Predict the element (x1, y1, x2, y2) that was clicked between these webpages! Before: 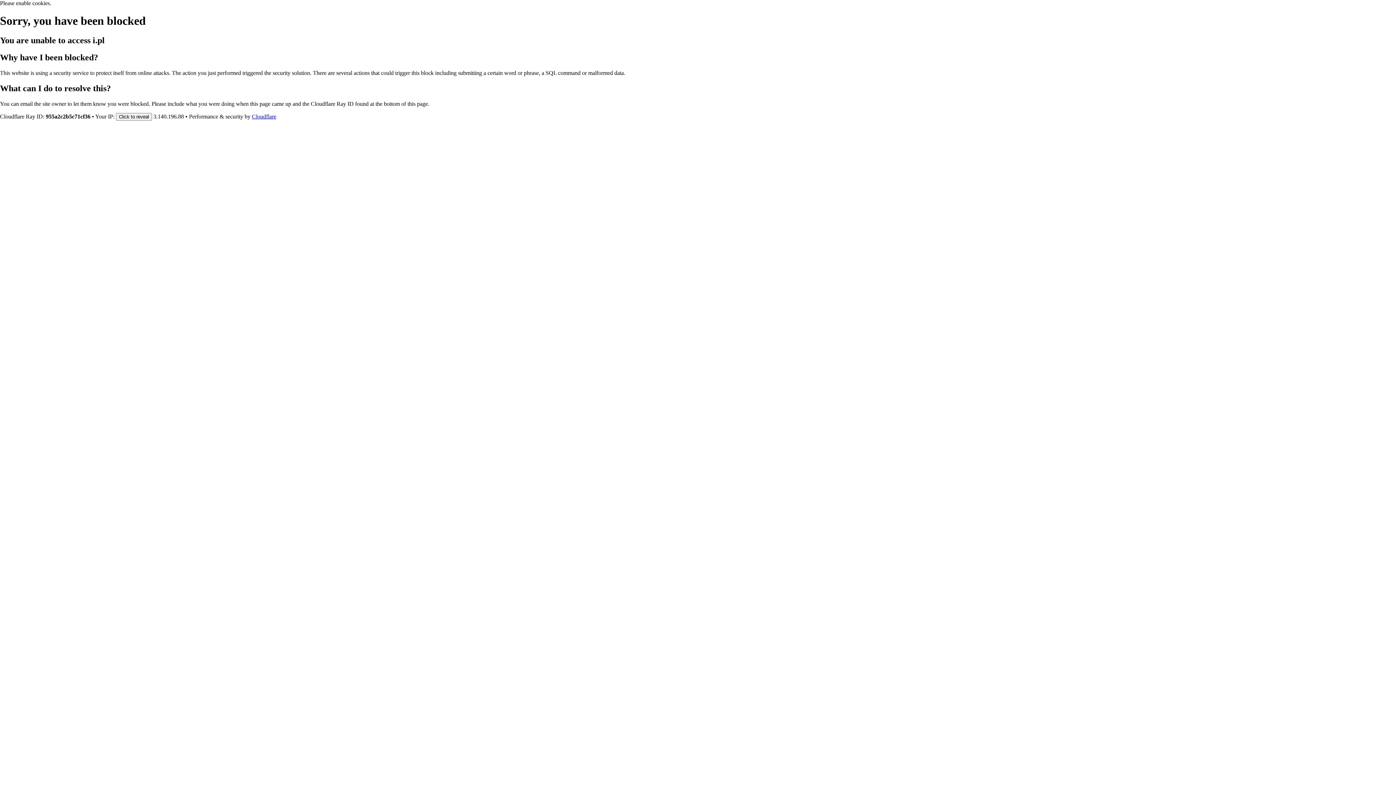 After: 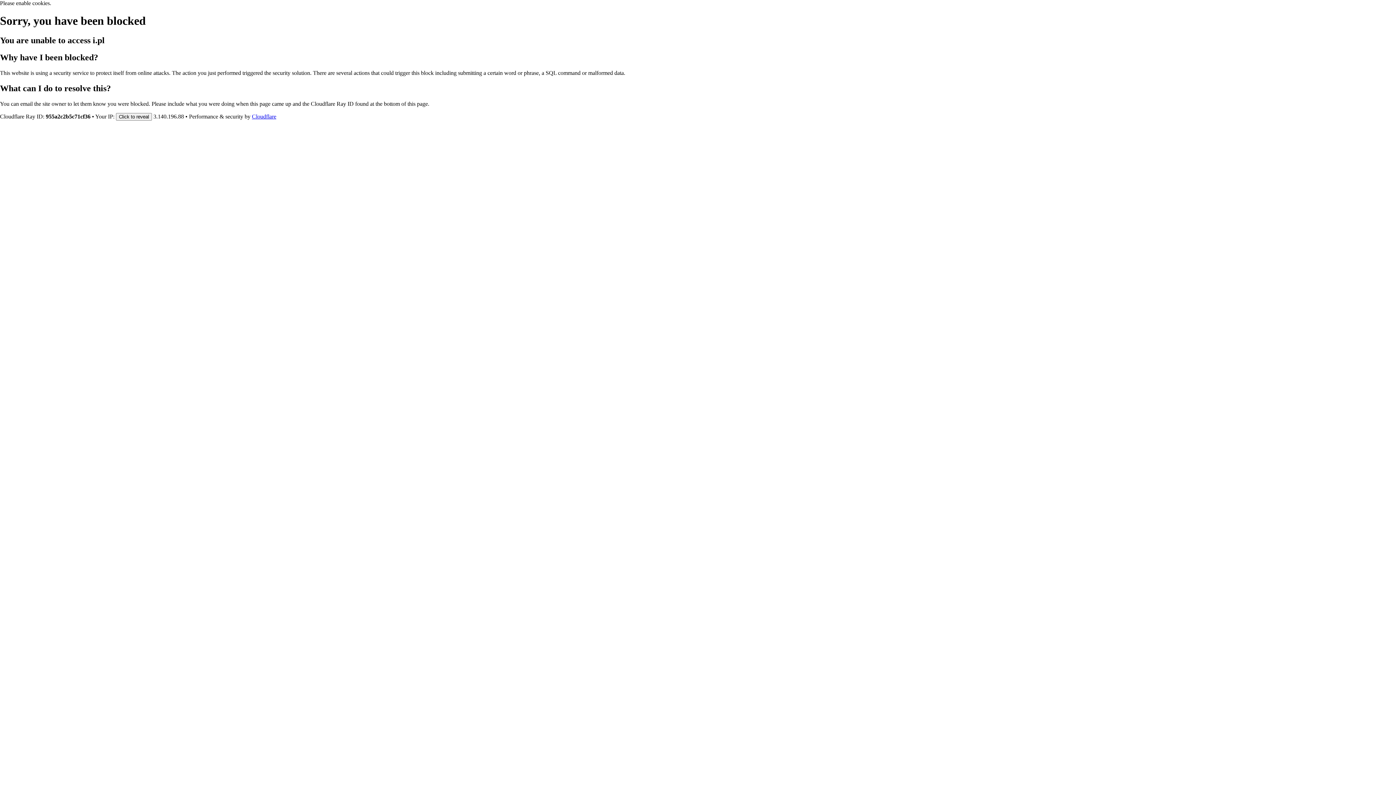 Action: label: Cloudflare bbox: (252, 113, 276, 119)